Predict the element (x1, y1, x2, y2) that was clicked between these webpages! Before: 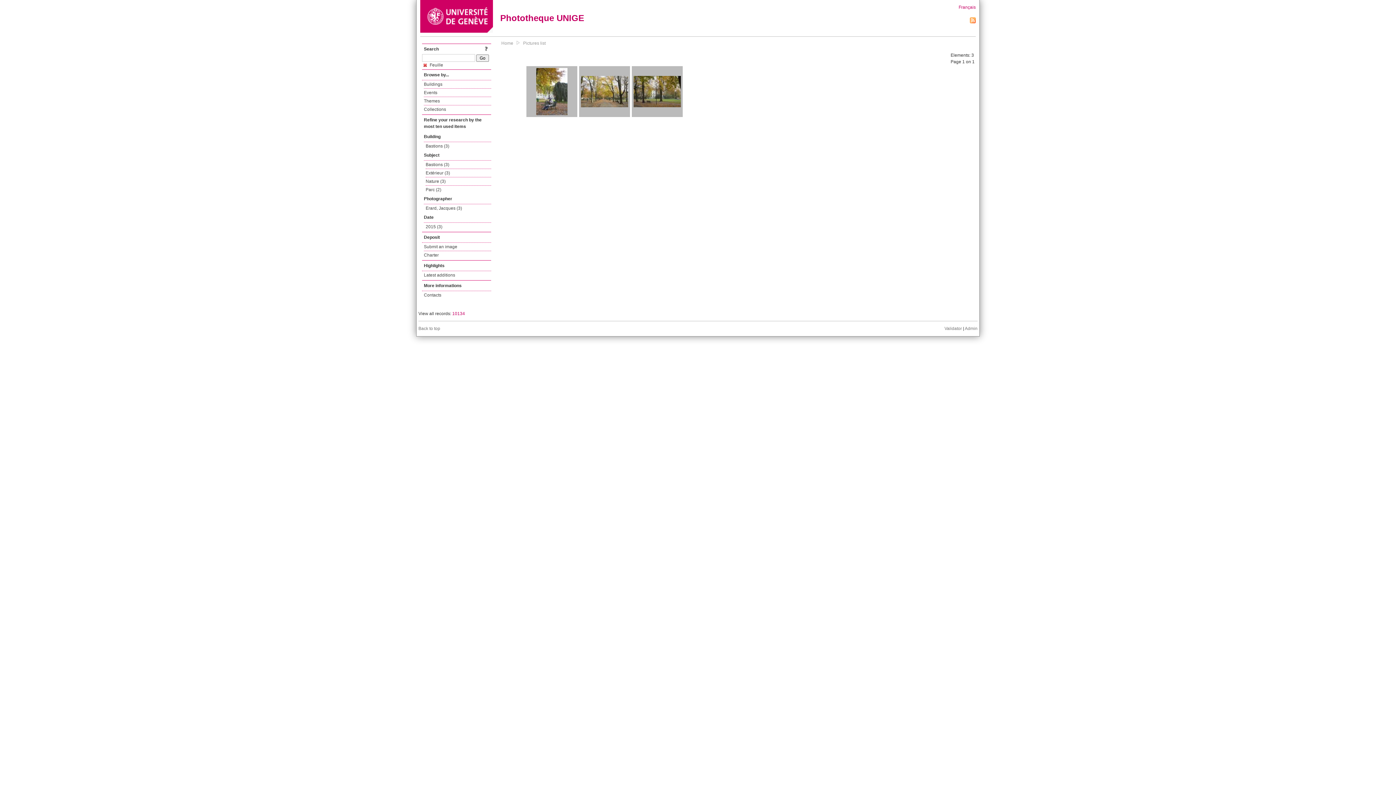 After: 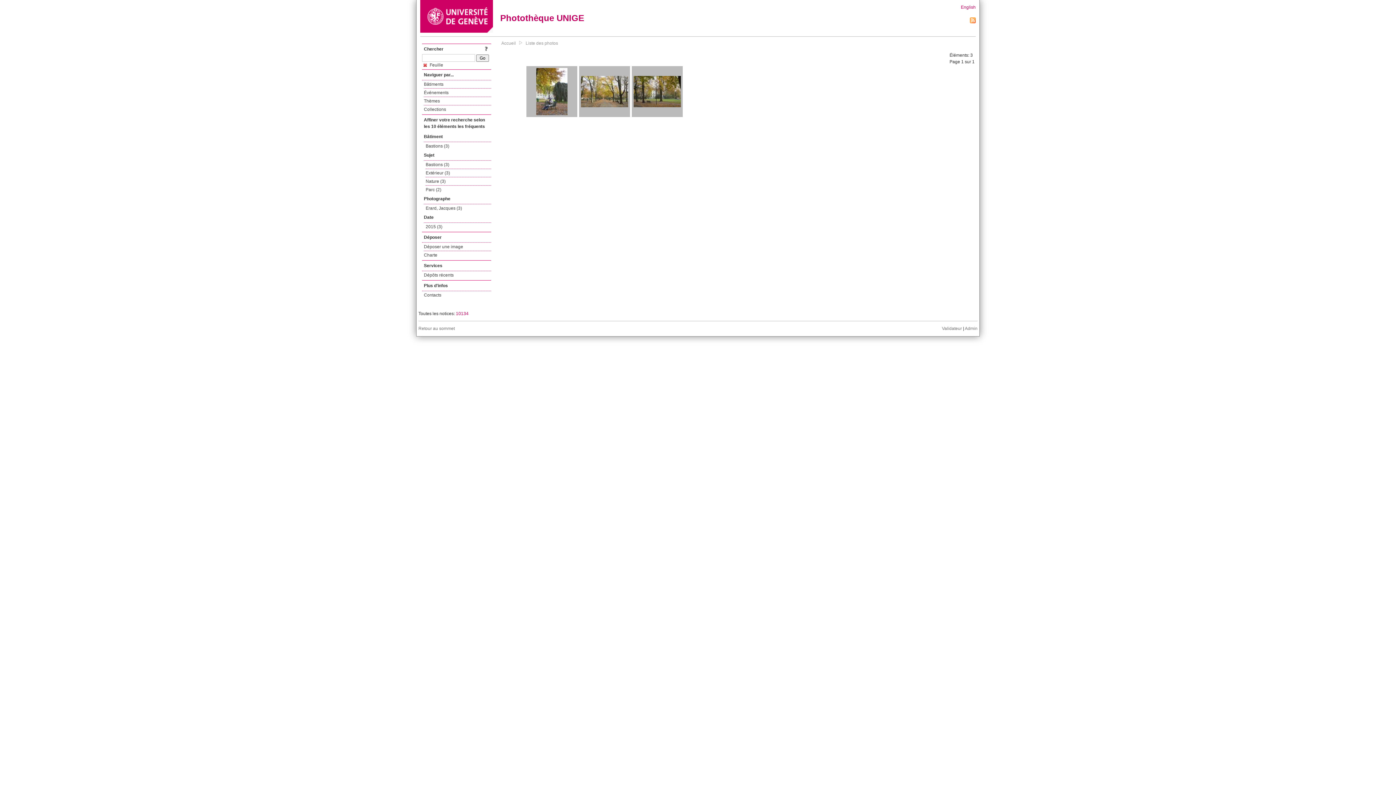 Action: bbox: (958, 4, 976, 9) label: Français